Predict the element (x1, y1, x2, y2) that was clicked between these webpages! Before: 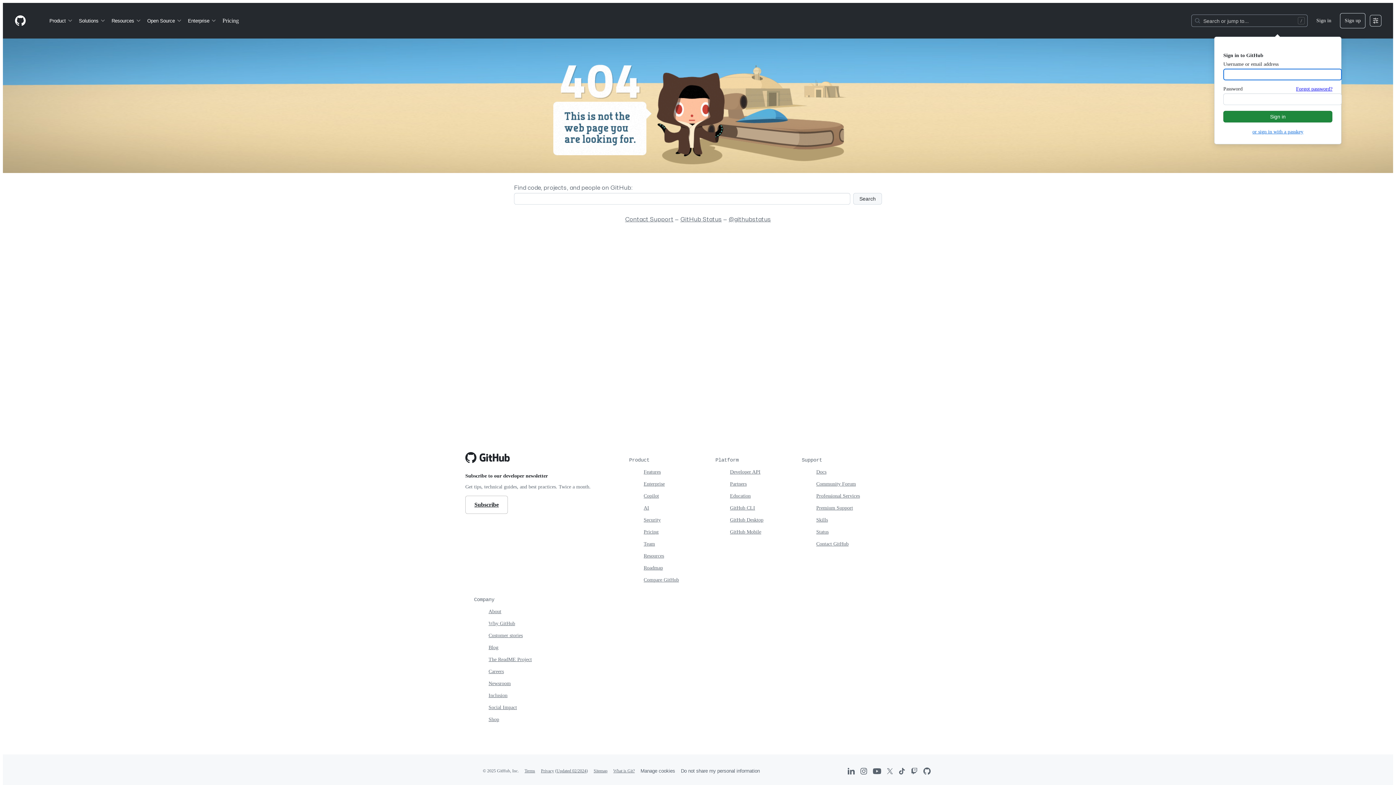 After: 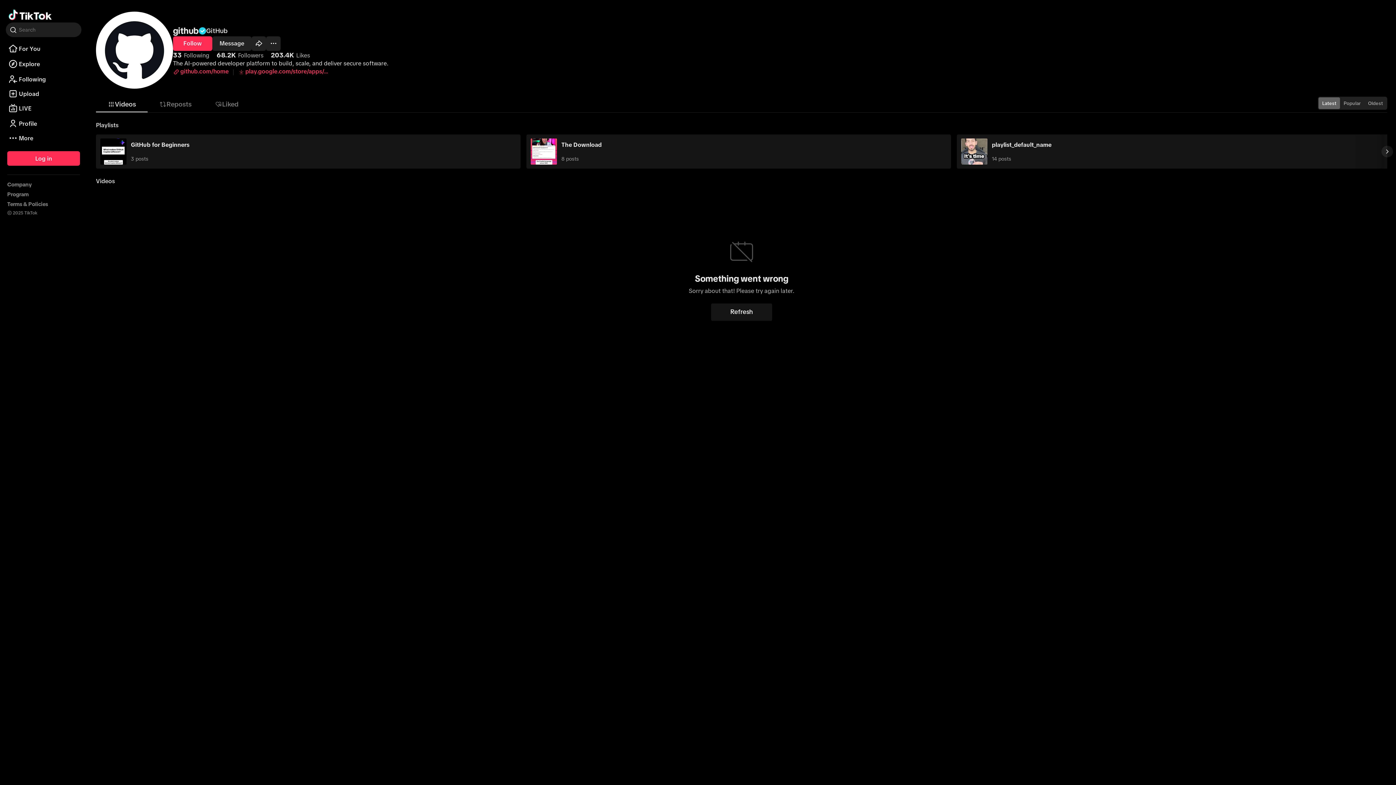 Action: bbox: (898, 768, 905, 774) label: GitHub on TikTok